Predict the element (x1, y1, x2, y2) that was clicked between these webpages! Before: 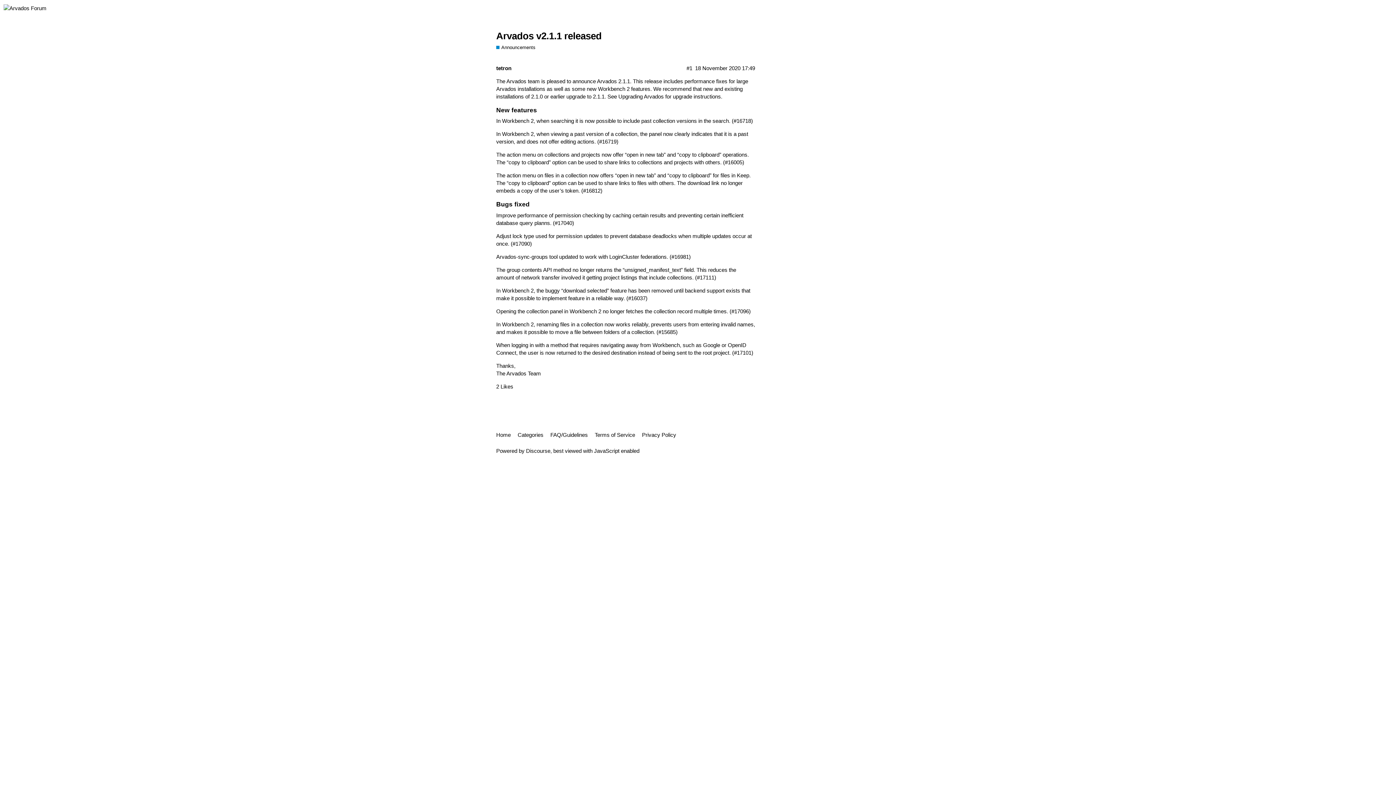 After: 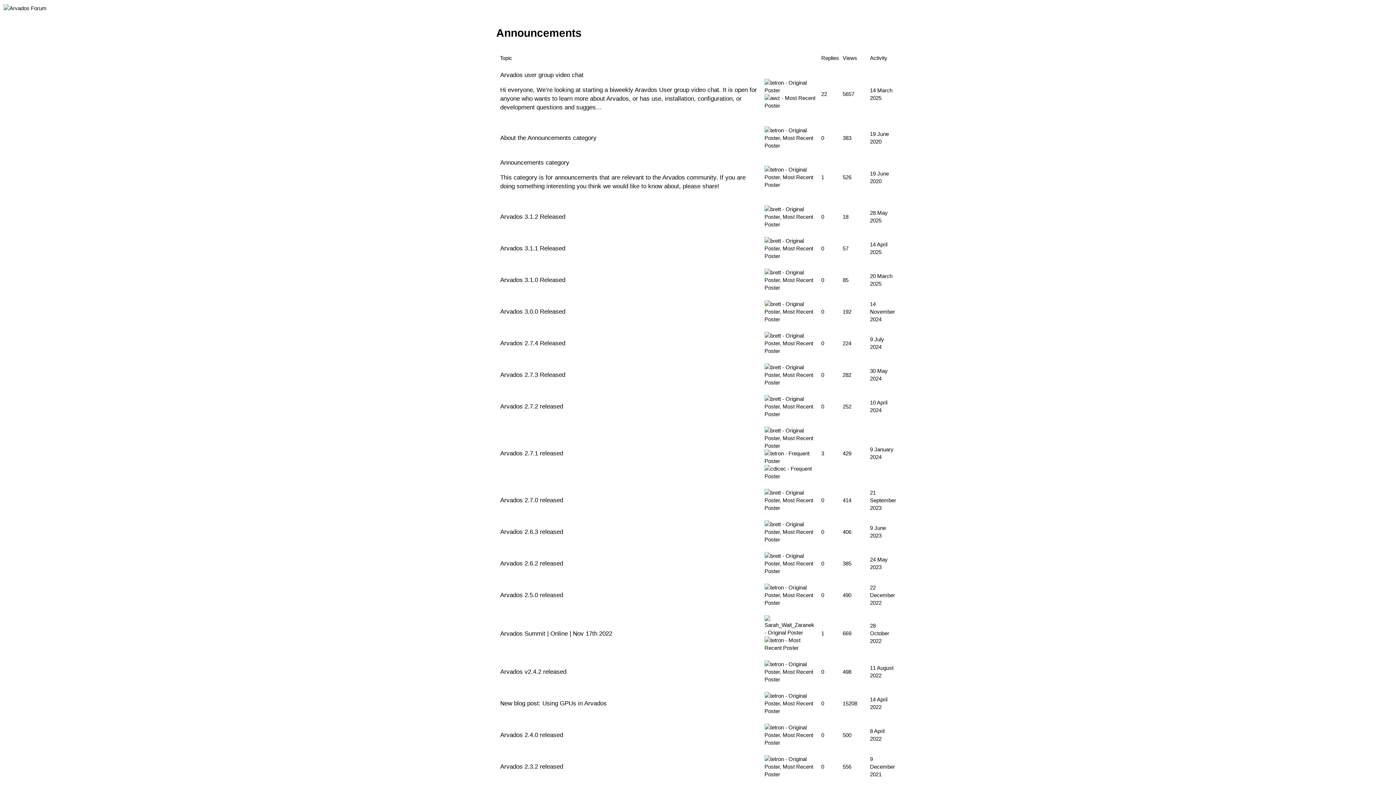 Action: bbox: (496, 44, 535, 50) label: Announcements